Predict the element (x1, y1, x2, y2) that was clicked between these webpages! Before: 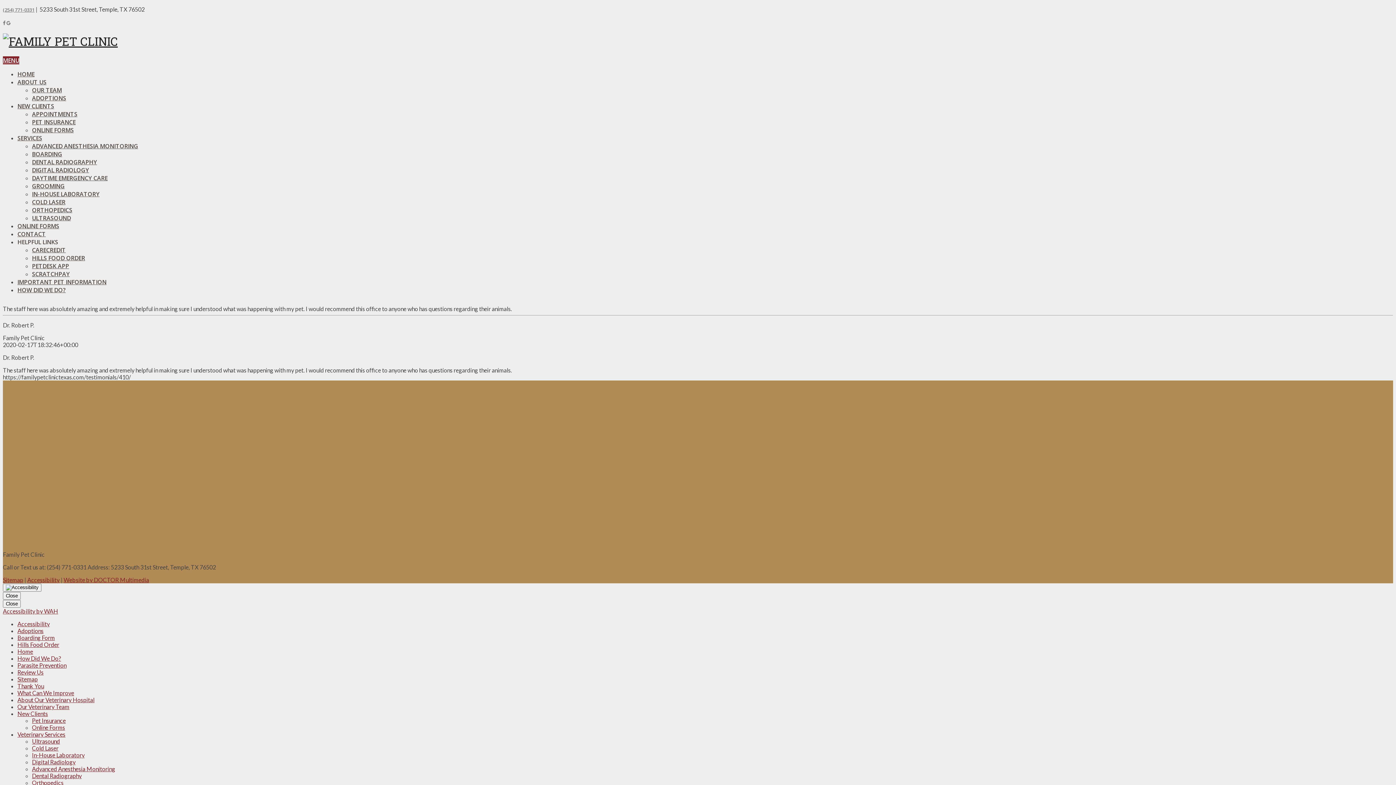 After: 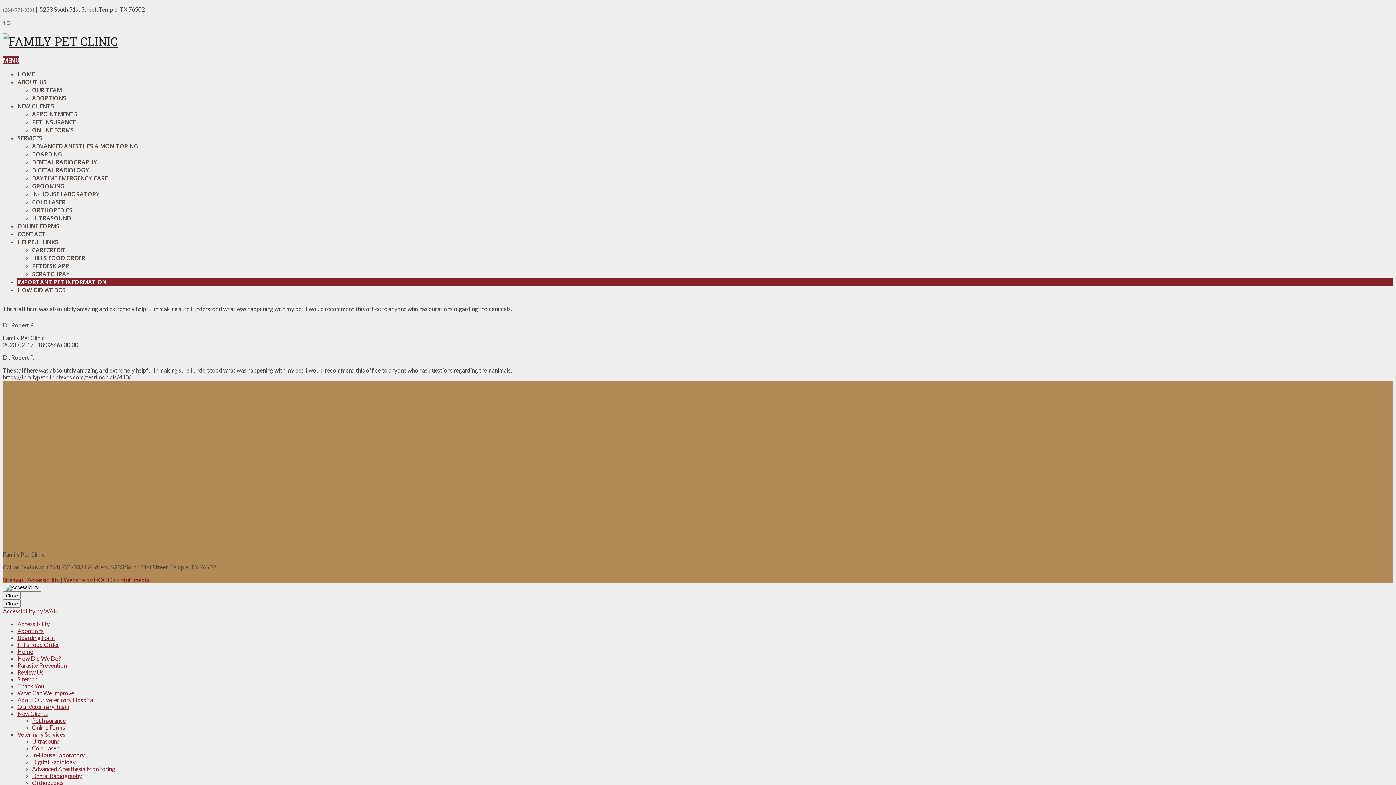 Action: label: IMPORTANT PET INFORMATION bbox: (17, 278, 106, 286)